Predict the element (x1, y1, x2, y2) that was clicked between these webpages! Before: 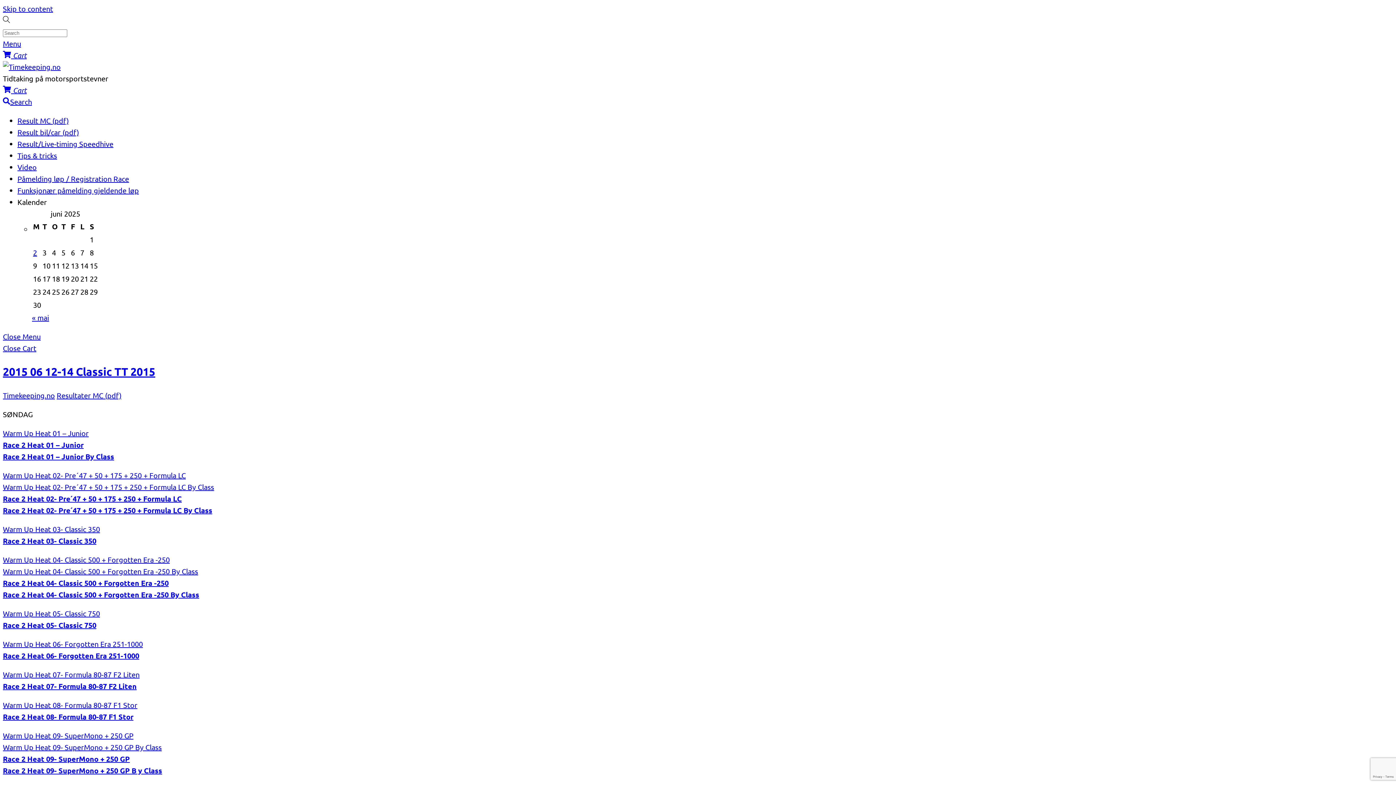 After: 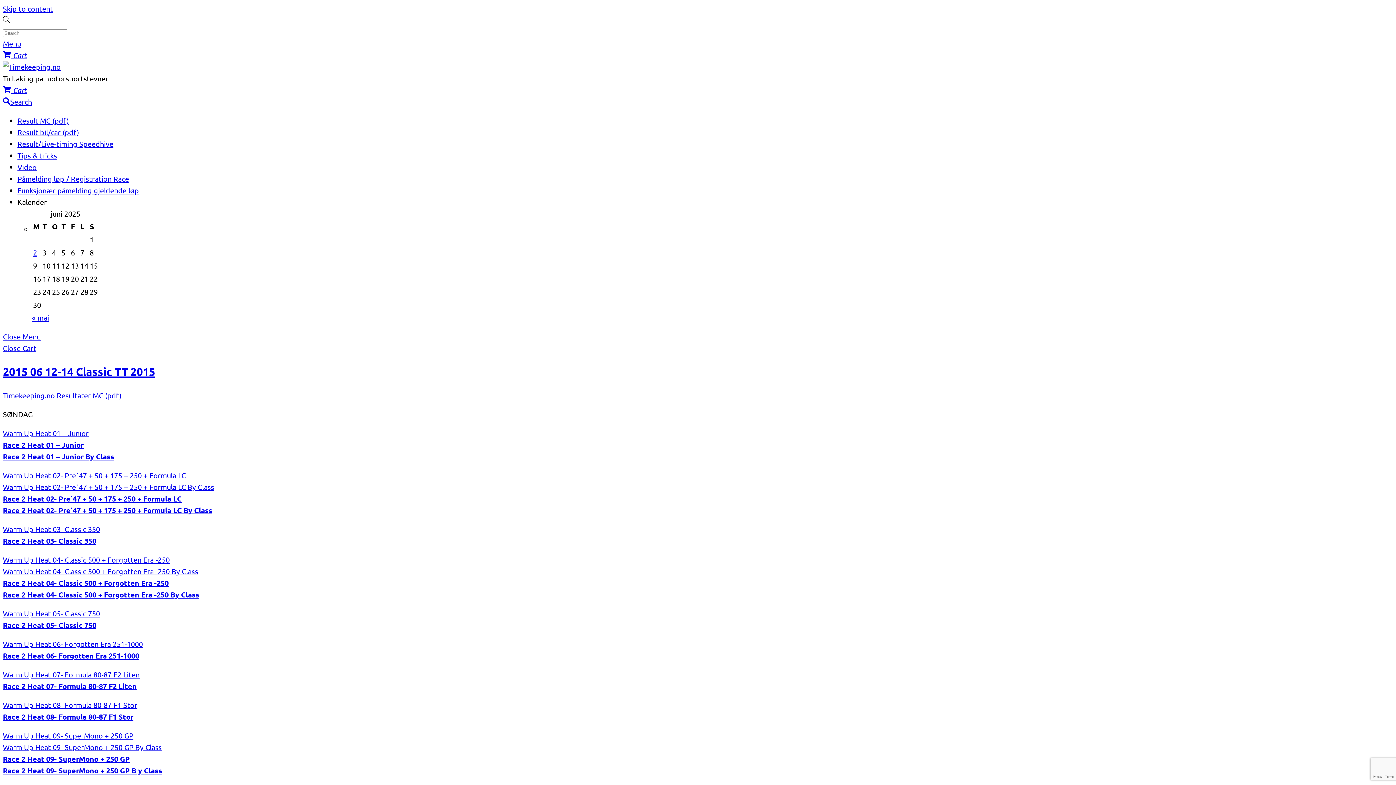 Action: bbox: (2, 343, 36, 352) label: Close Cart